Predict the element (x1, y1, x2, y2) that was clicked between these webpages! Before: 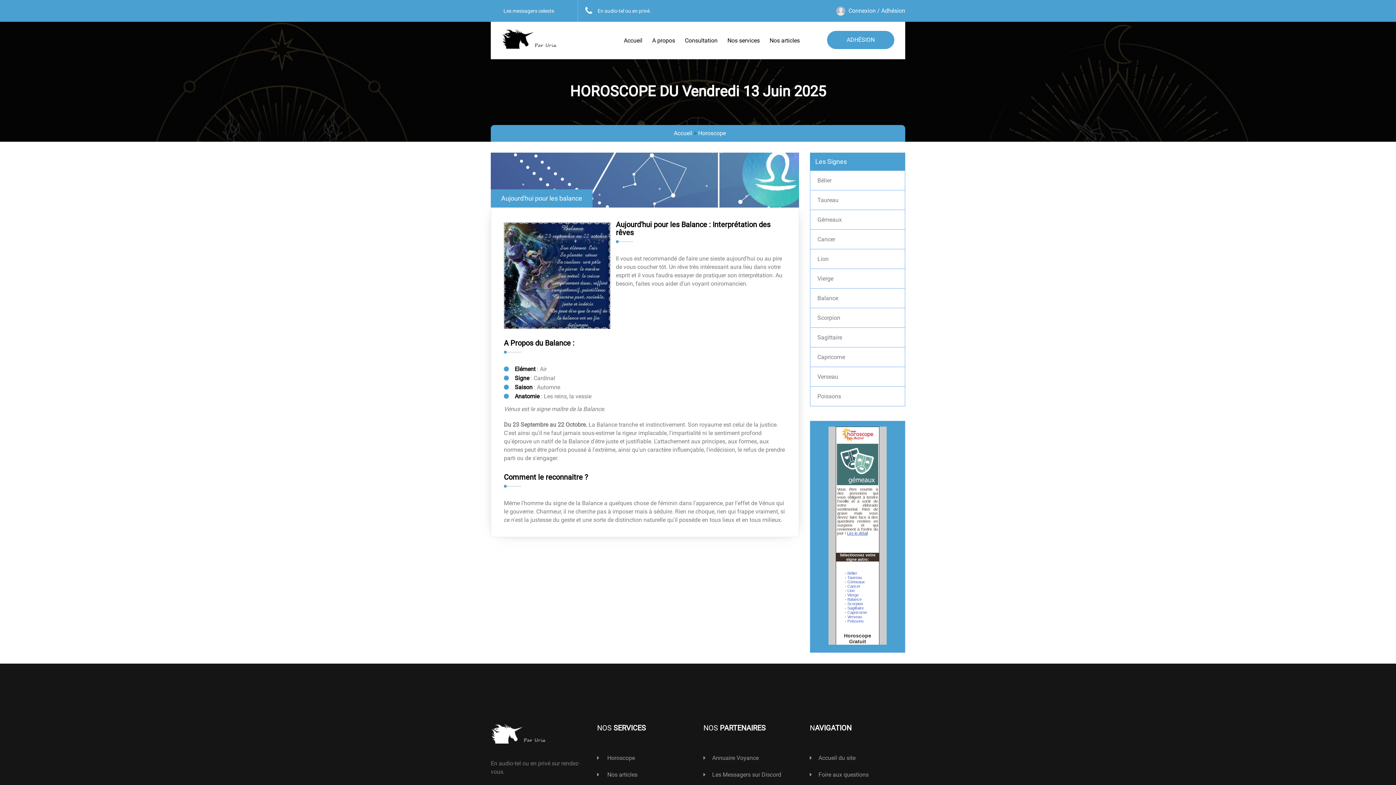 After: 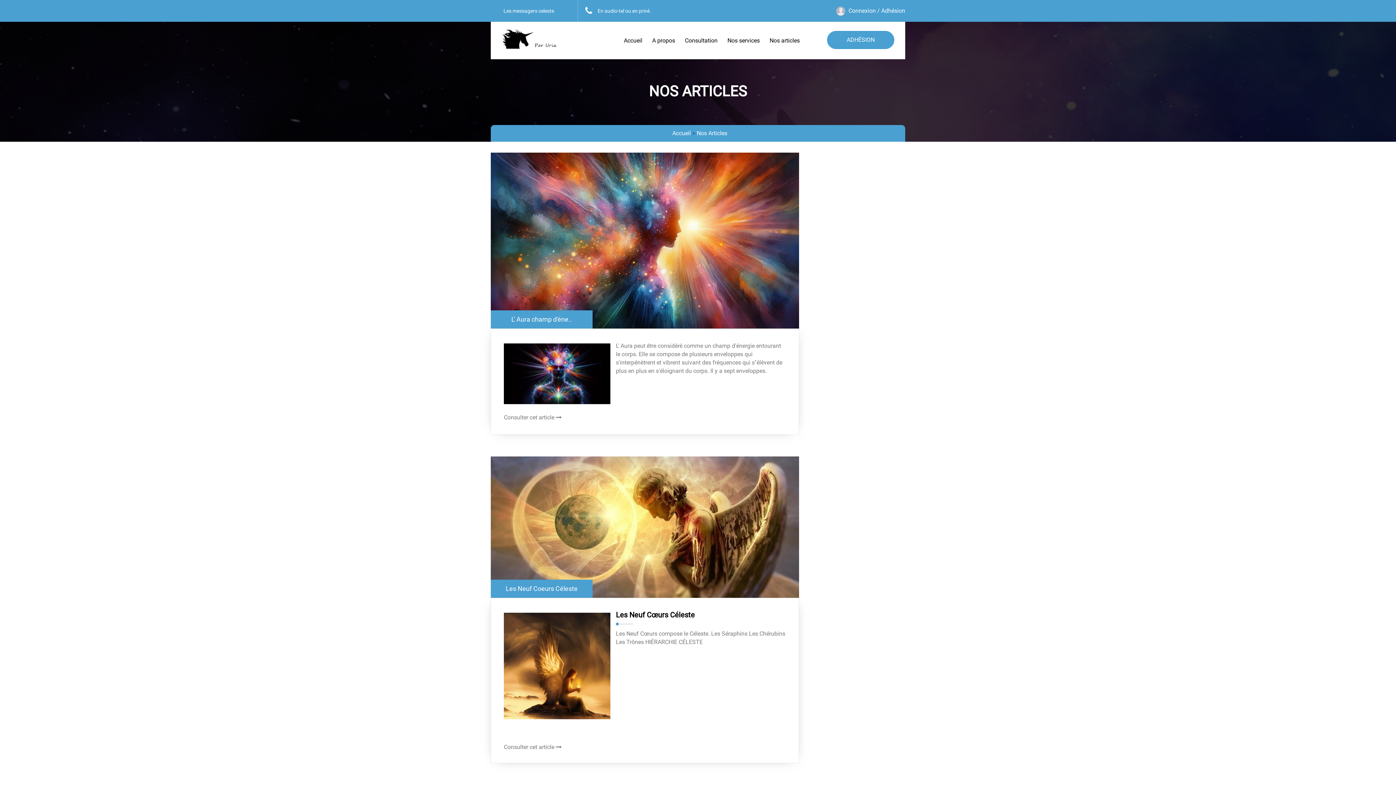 Action: bbox: (765, 21, 805, 59) label: Nos articles